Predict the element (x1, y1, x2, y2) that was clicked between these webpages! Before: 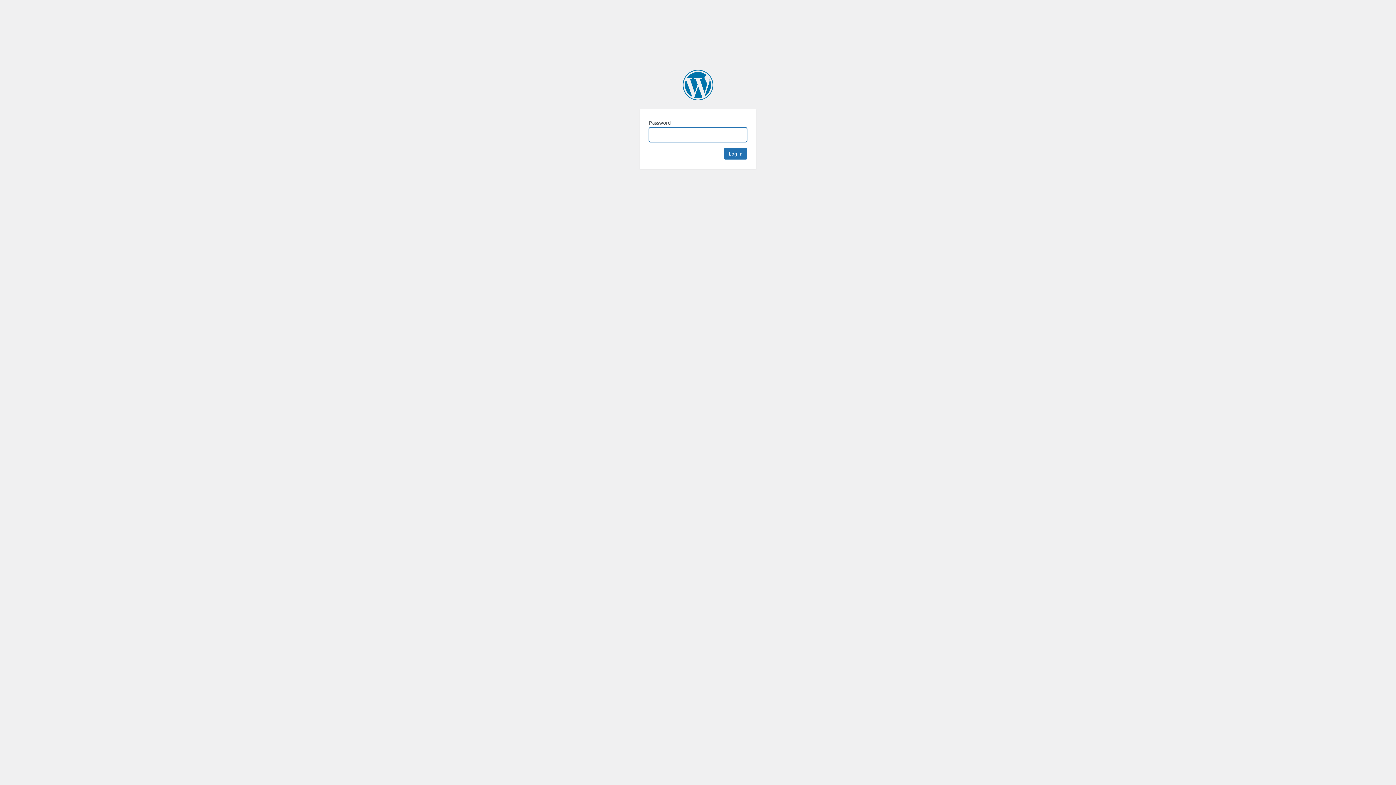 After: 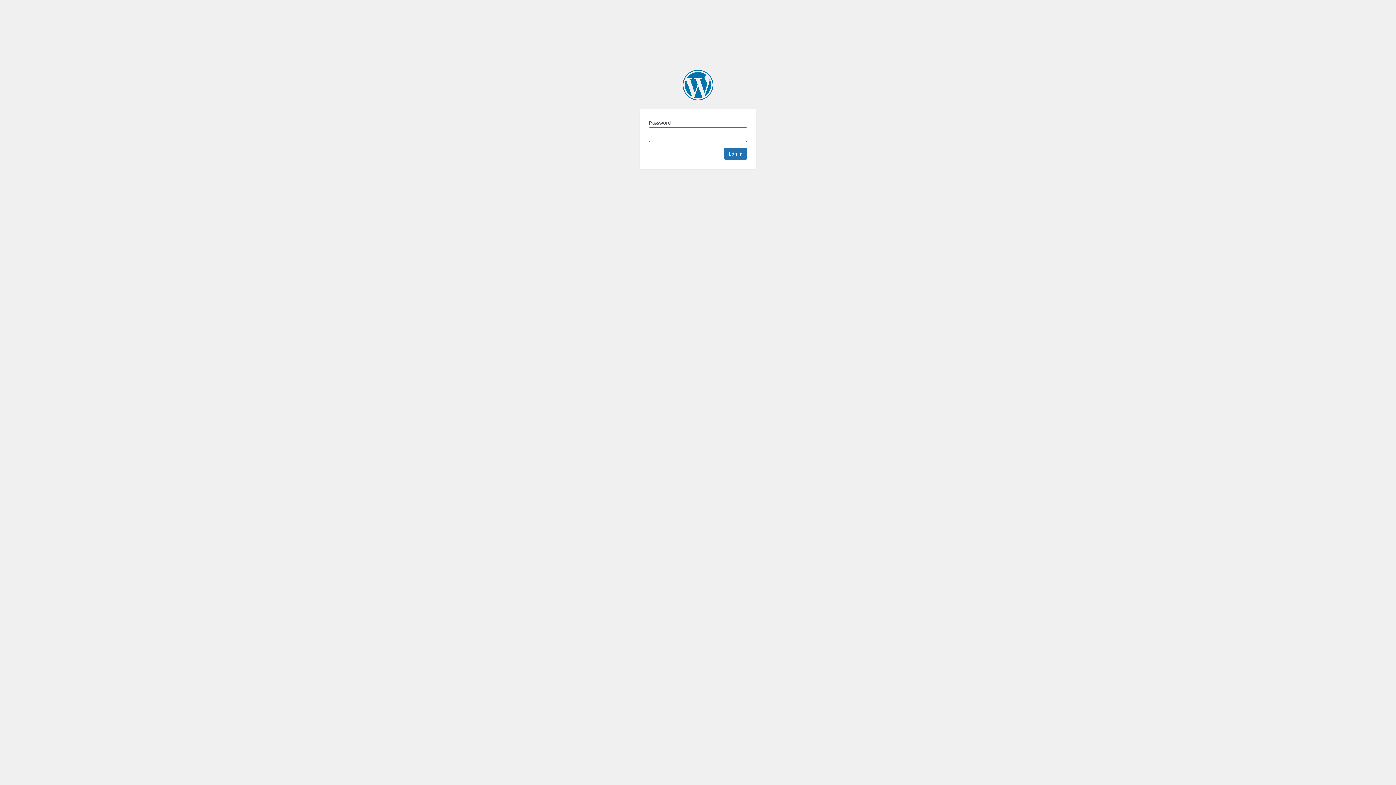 Action: label: Laborers' Local 79 bbox: (682, 69, 713, 100)